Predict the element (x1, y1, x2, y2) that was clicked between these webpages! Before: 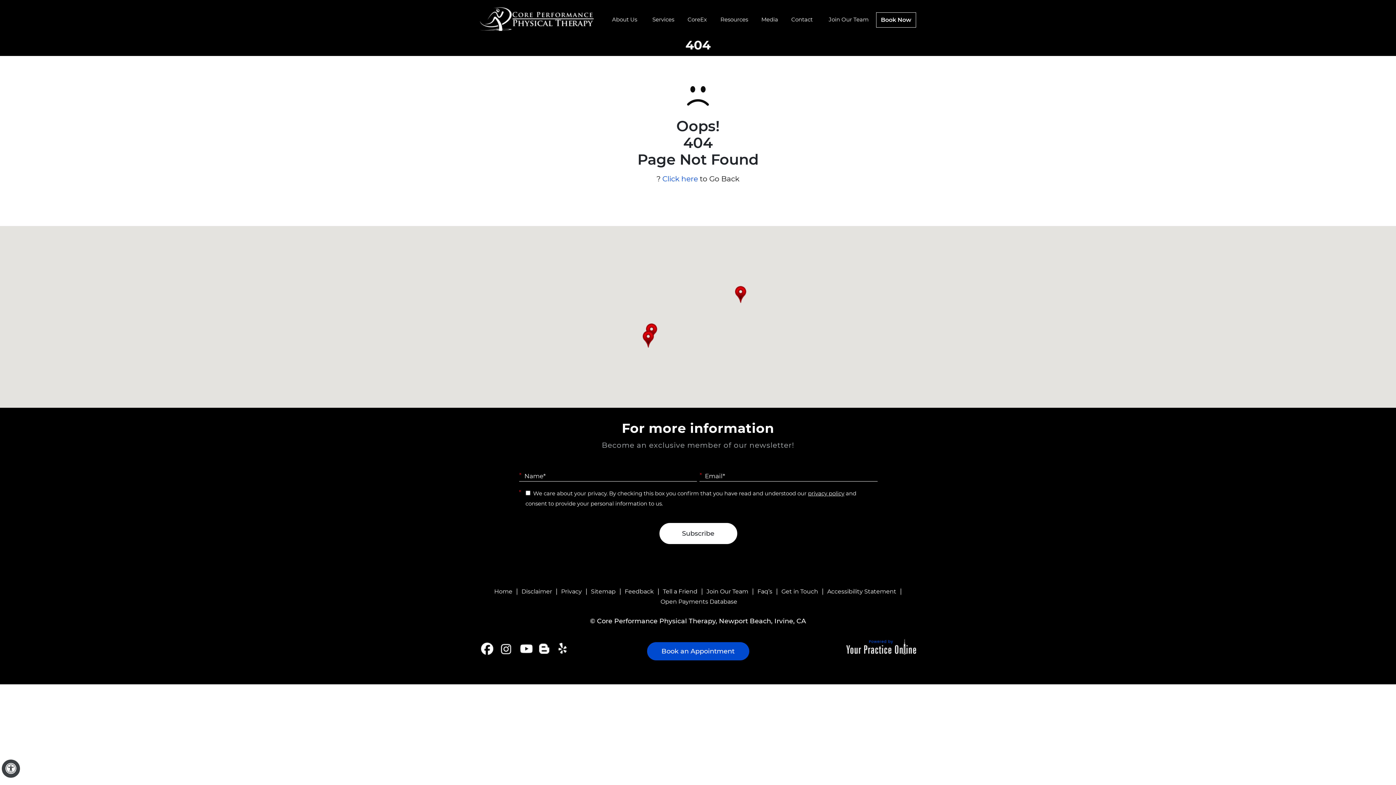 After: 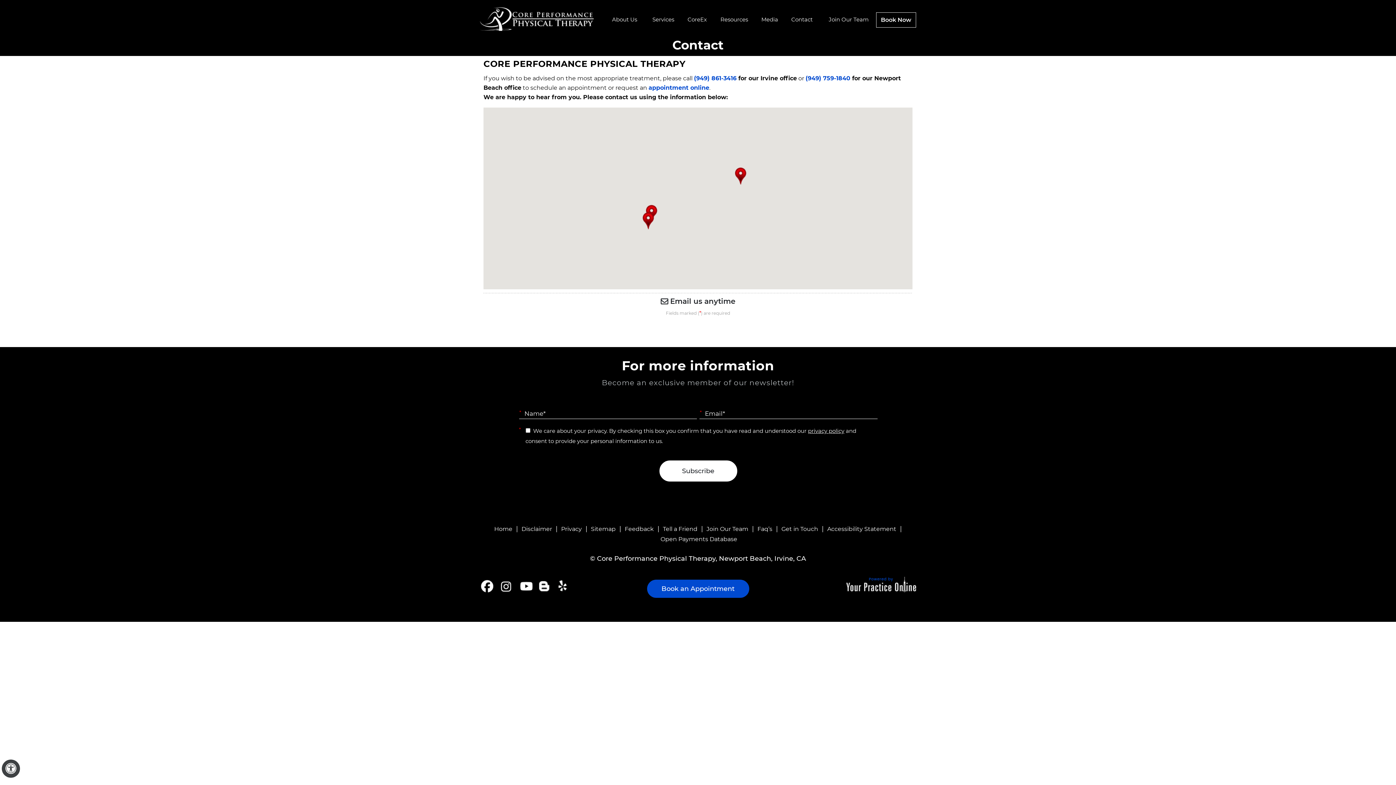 Action: bbox: (781, 587, 818, 596) label: Get in Touch